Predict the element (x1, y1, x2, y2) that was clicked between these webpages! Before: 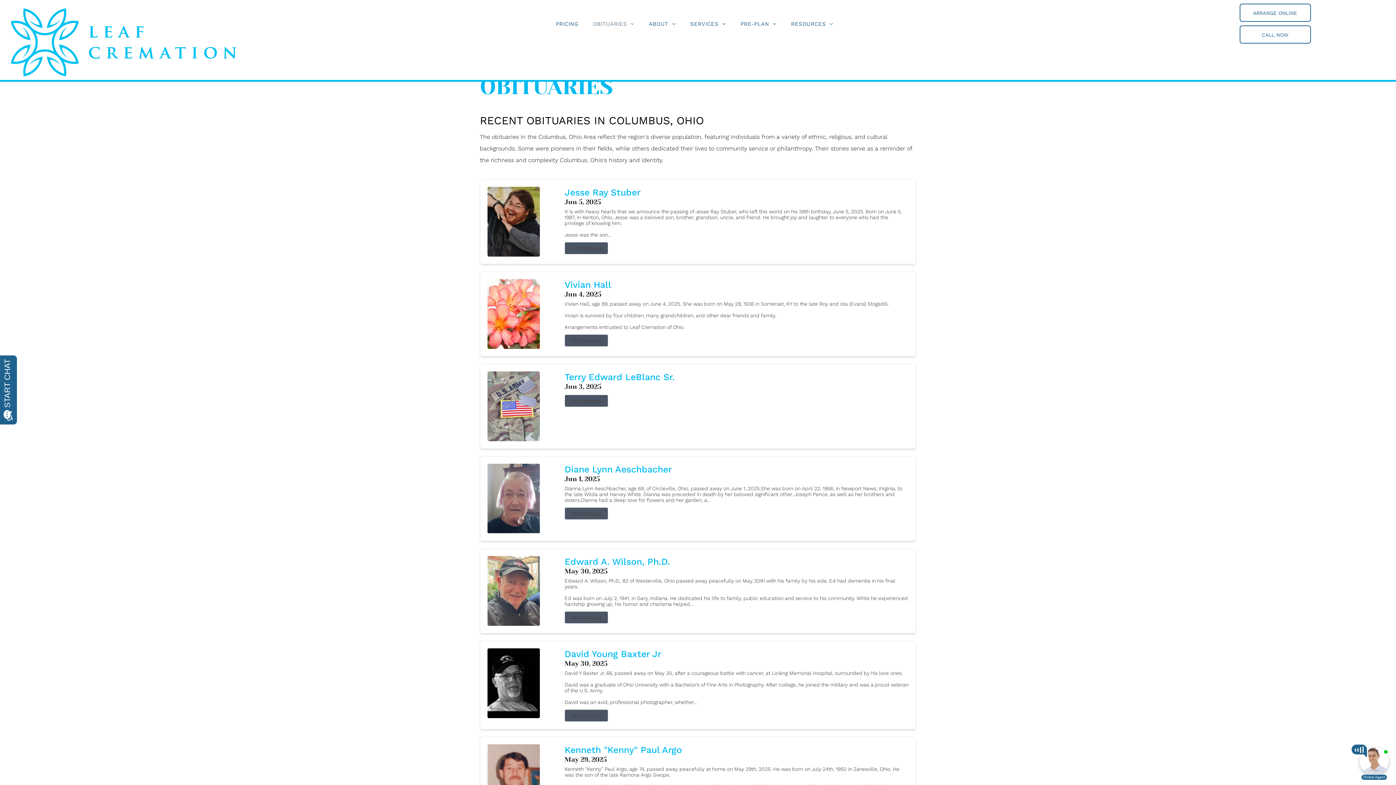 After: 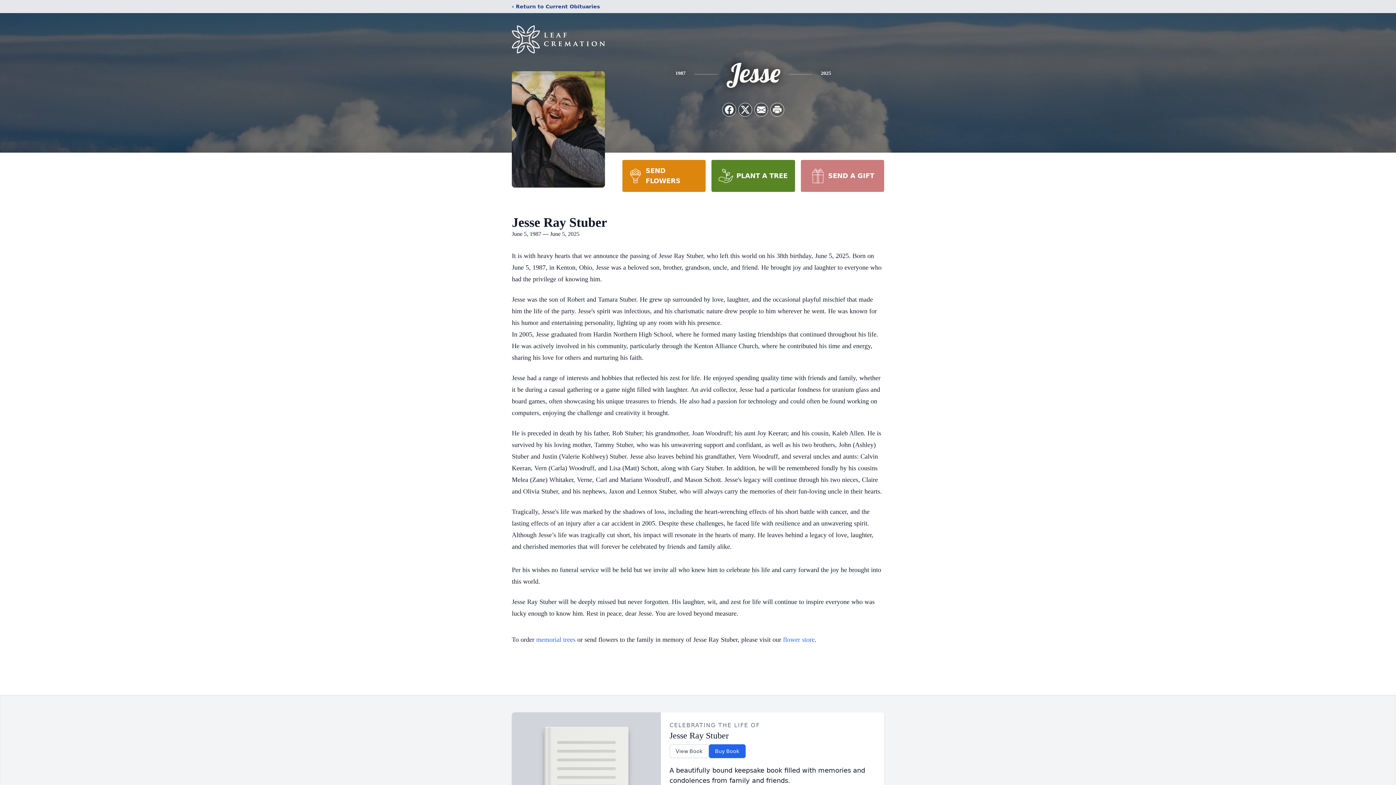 Action: bbox: (487, 186, 553, 256)